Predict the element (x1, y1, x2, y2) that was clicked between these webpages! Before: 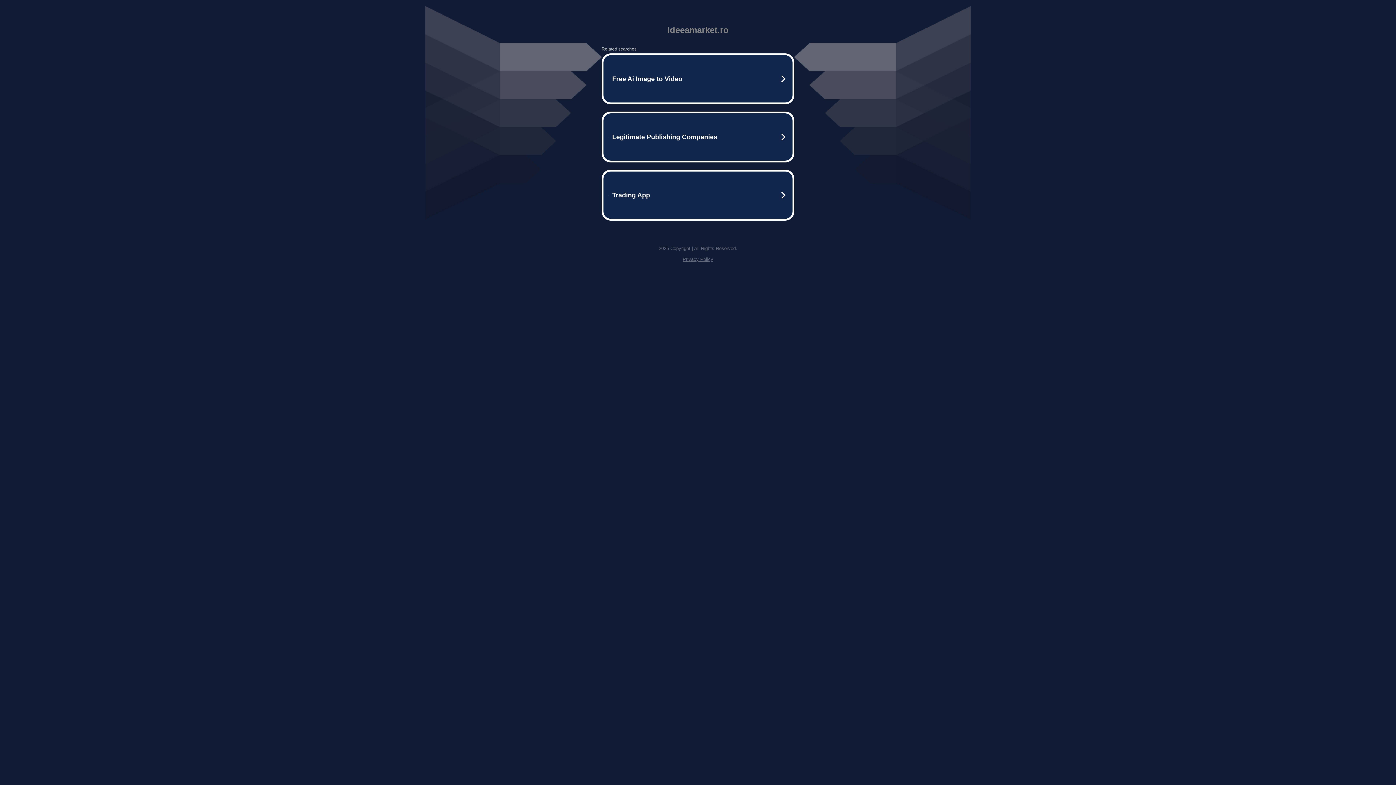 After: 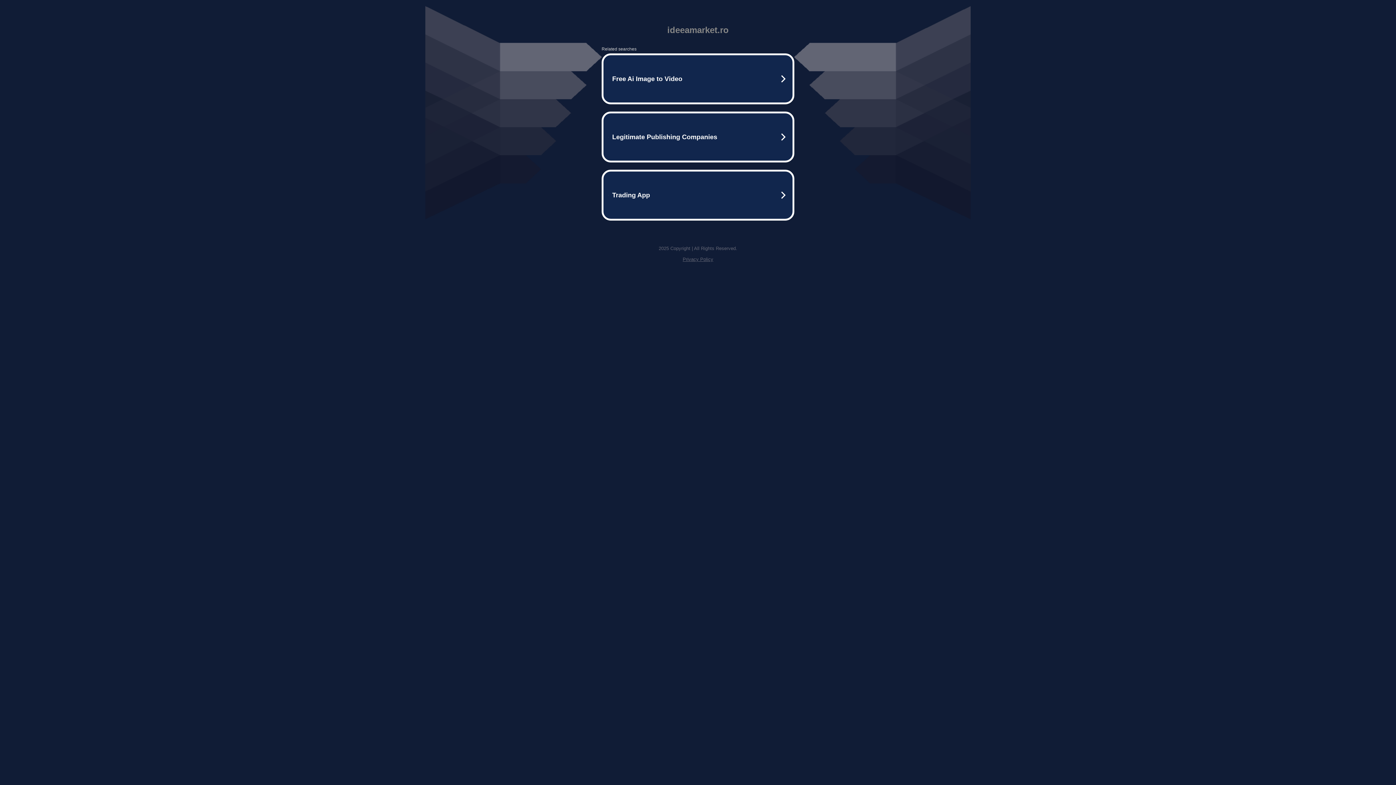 Action: bbox: (682, 256, 713, 262) label: Privacy Policy